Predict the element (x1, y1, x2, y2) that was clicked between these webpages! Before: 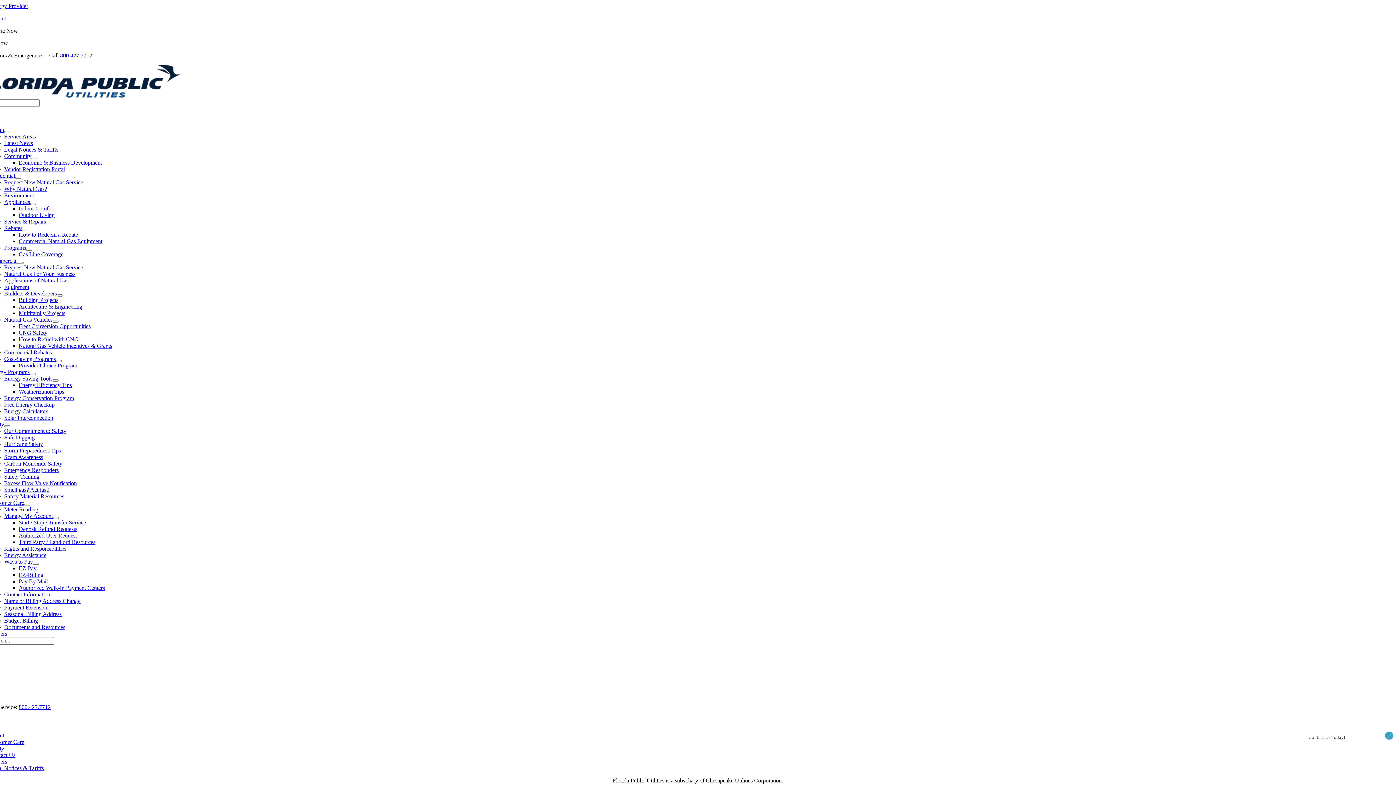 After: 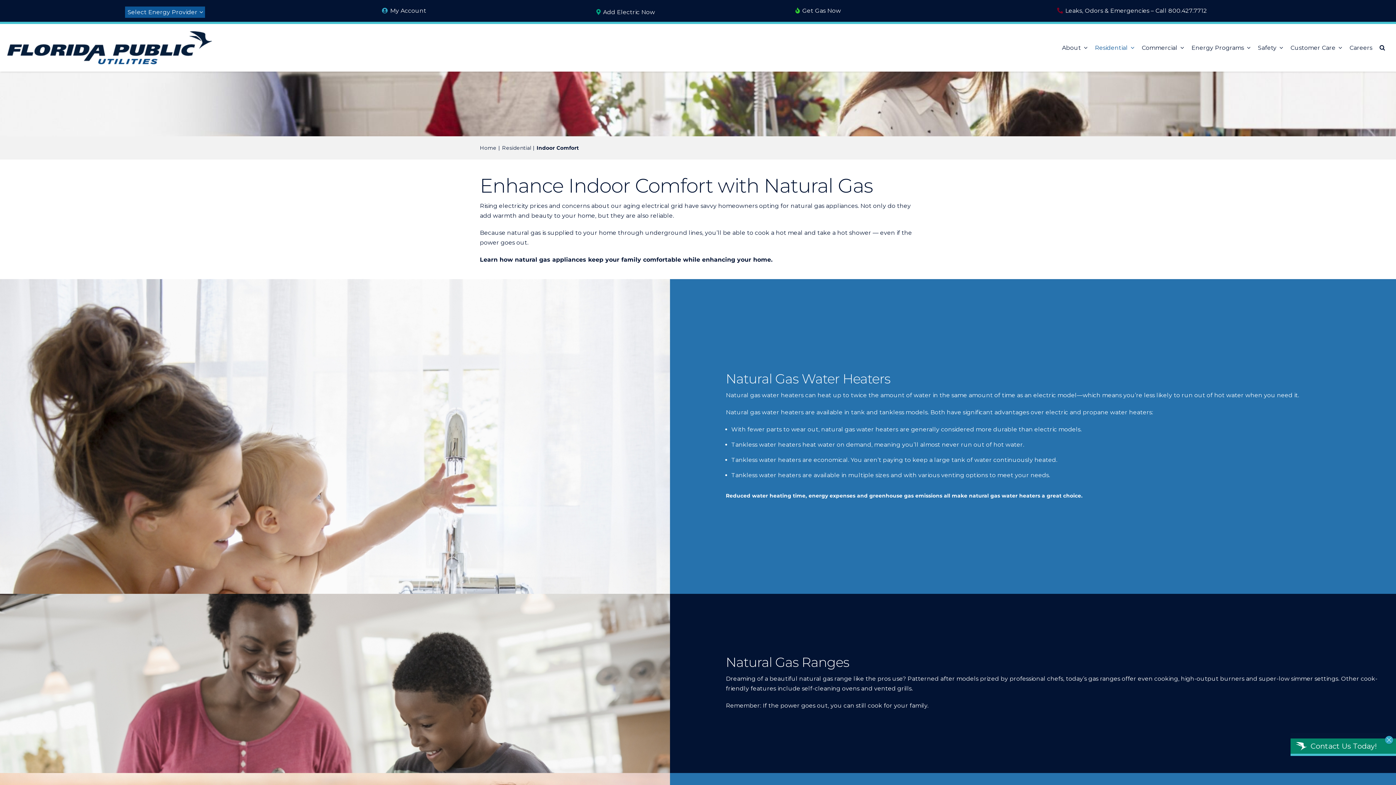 Action: label: Indoor Comfort bbox: (18, 205, 54, 211)